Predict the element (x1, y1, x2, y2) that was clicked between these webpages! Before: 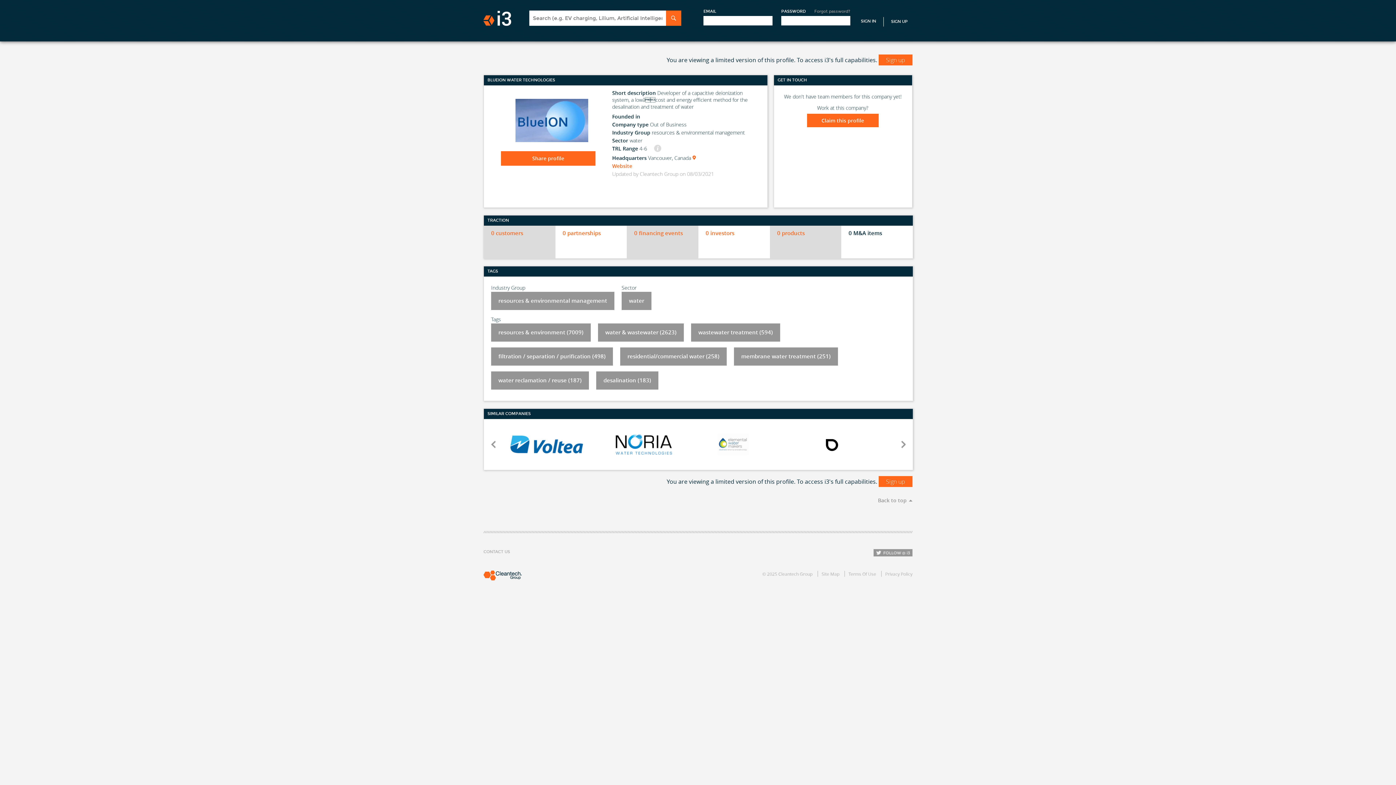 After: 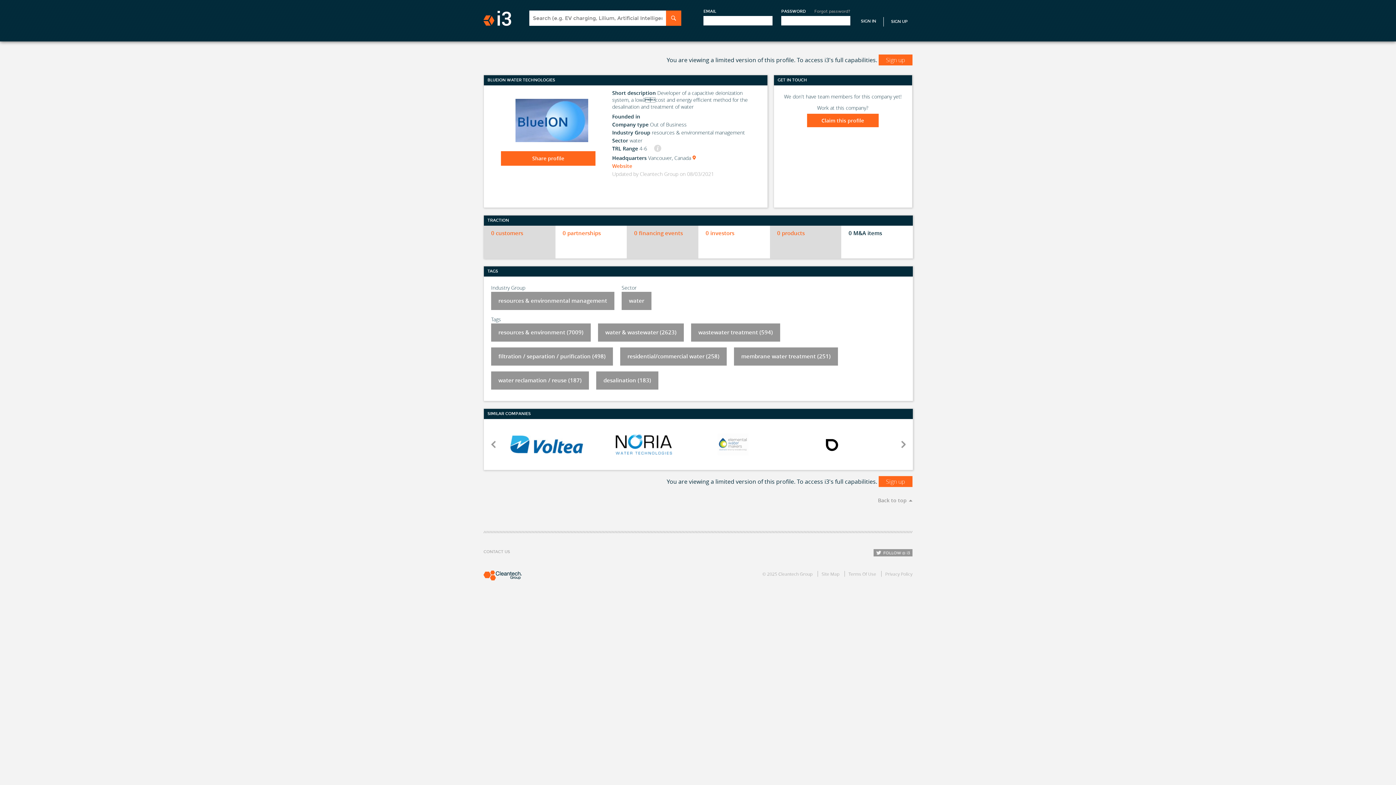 Action: bbox: (491, 229, 523, 237) label: 0 customers